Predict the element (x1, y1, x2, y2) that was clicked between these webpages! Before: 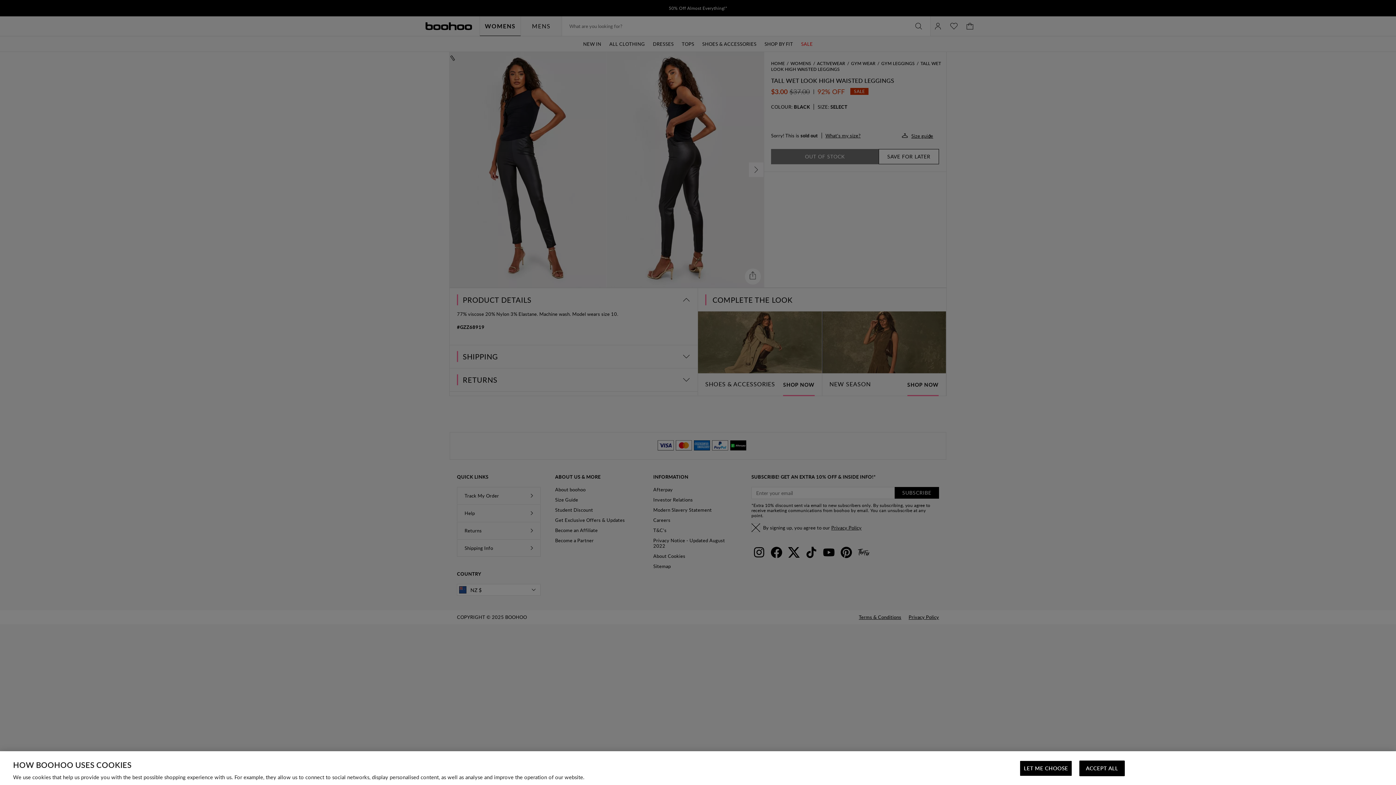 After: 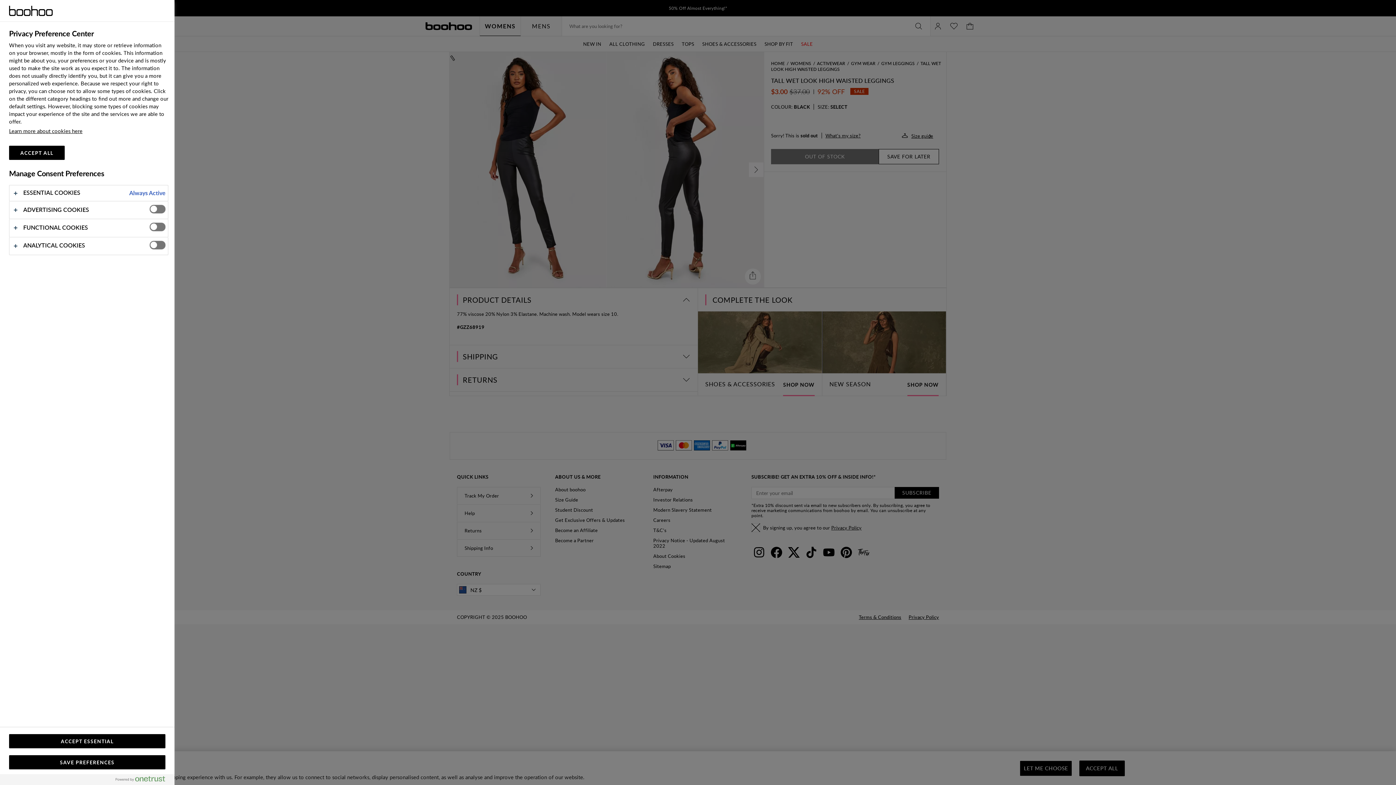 Action: bbox: (1020, 761, 1072, 776) label: LET ME CHOOSE